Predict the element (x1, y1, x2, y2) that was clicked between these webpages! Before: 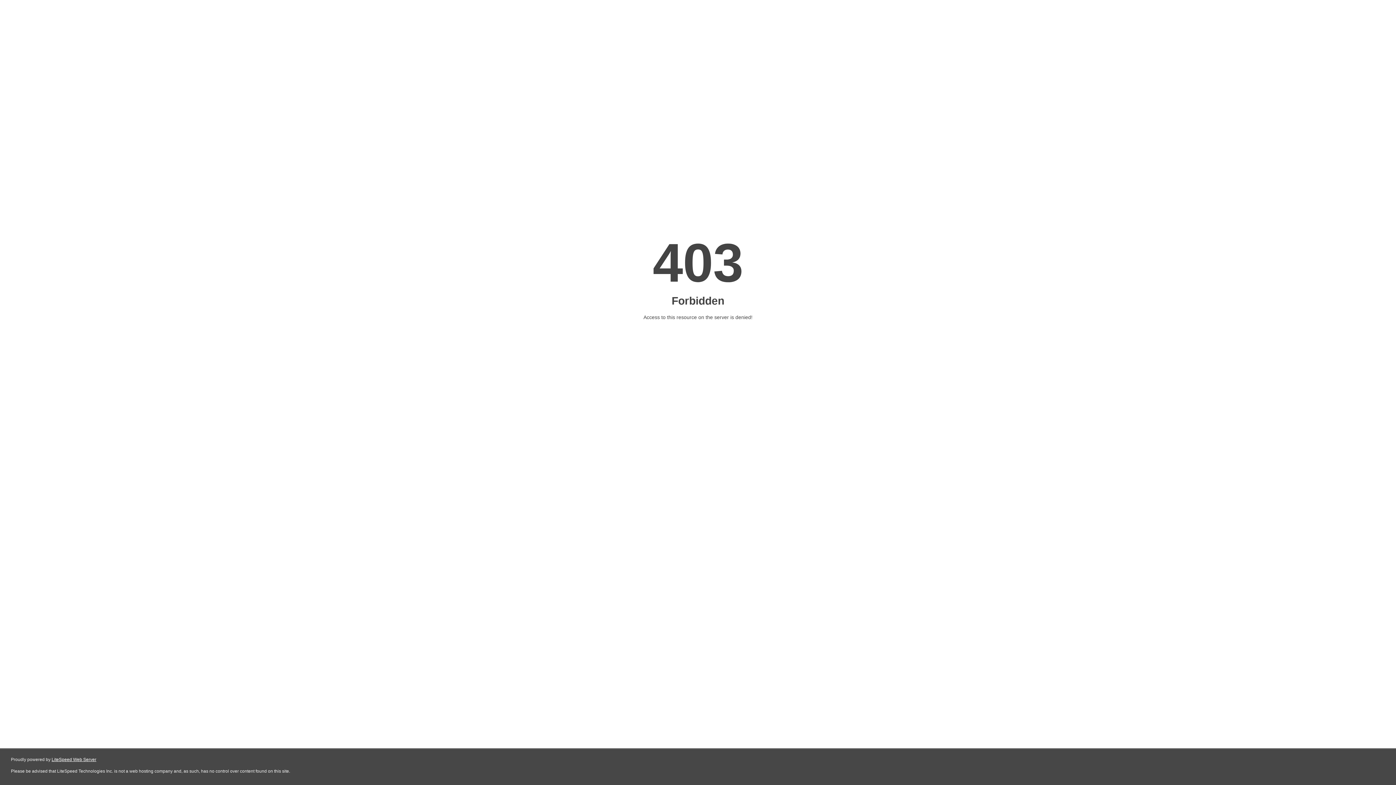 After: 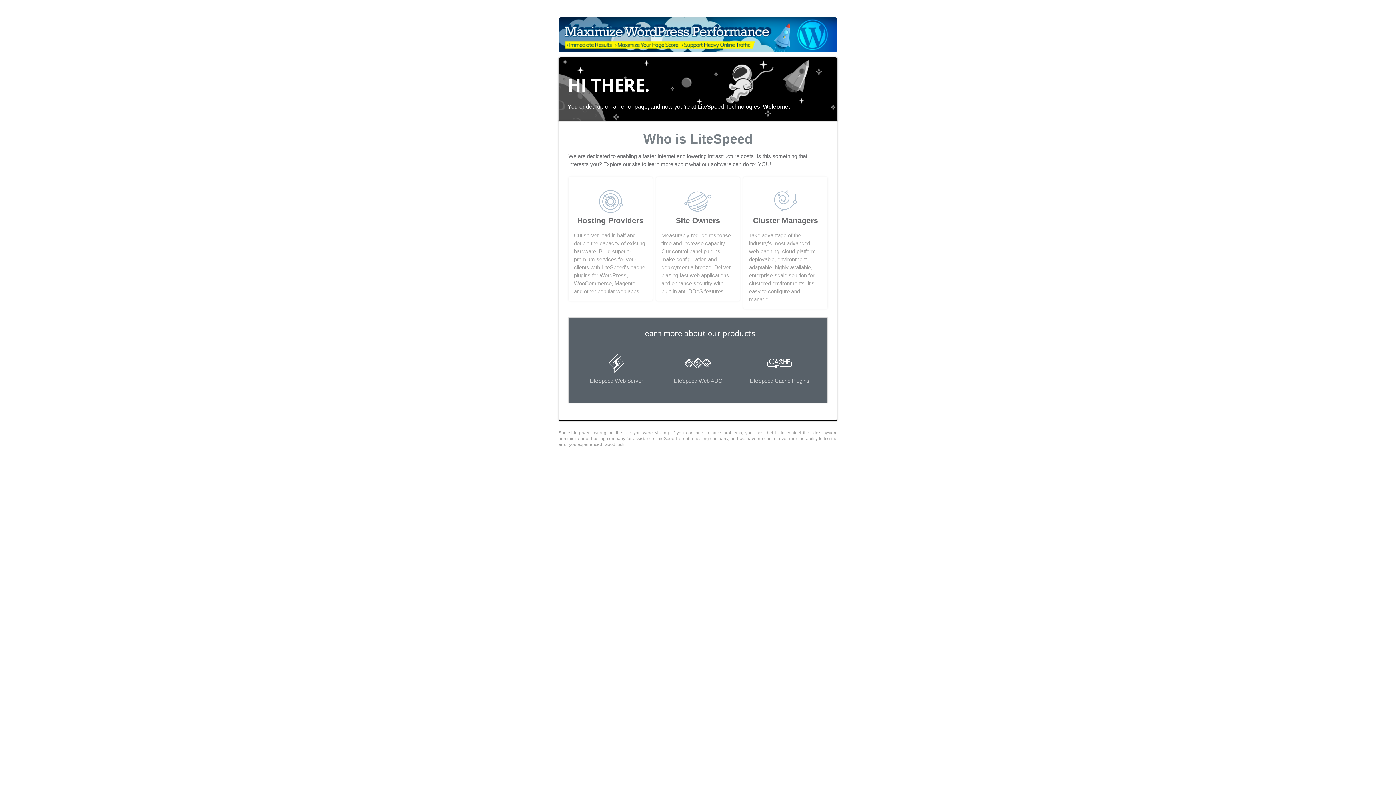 Action: label: LiteSpeed Web Server bbox: (51, 757, 96, 762)